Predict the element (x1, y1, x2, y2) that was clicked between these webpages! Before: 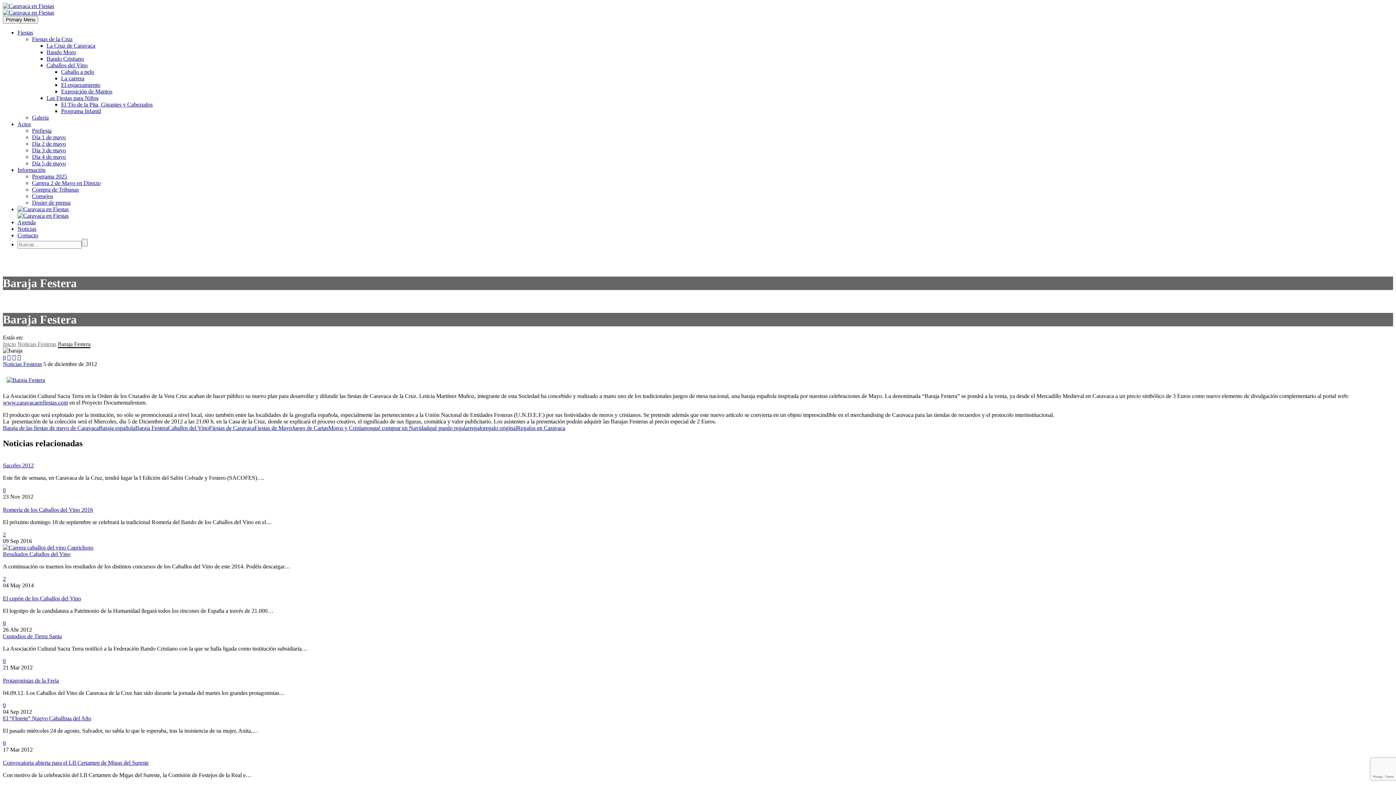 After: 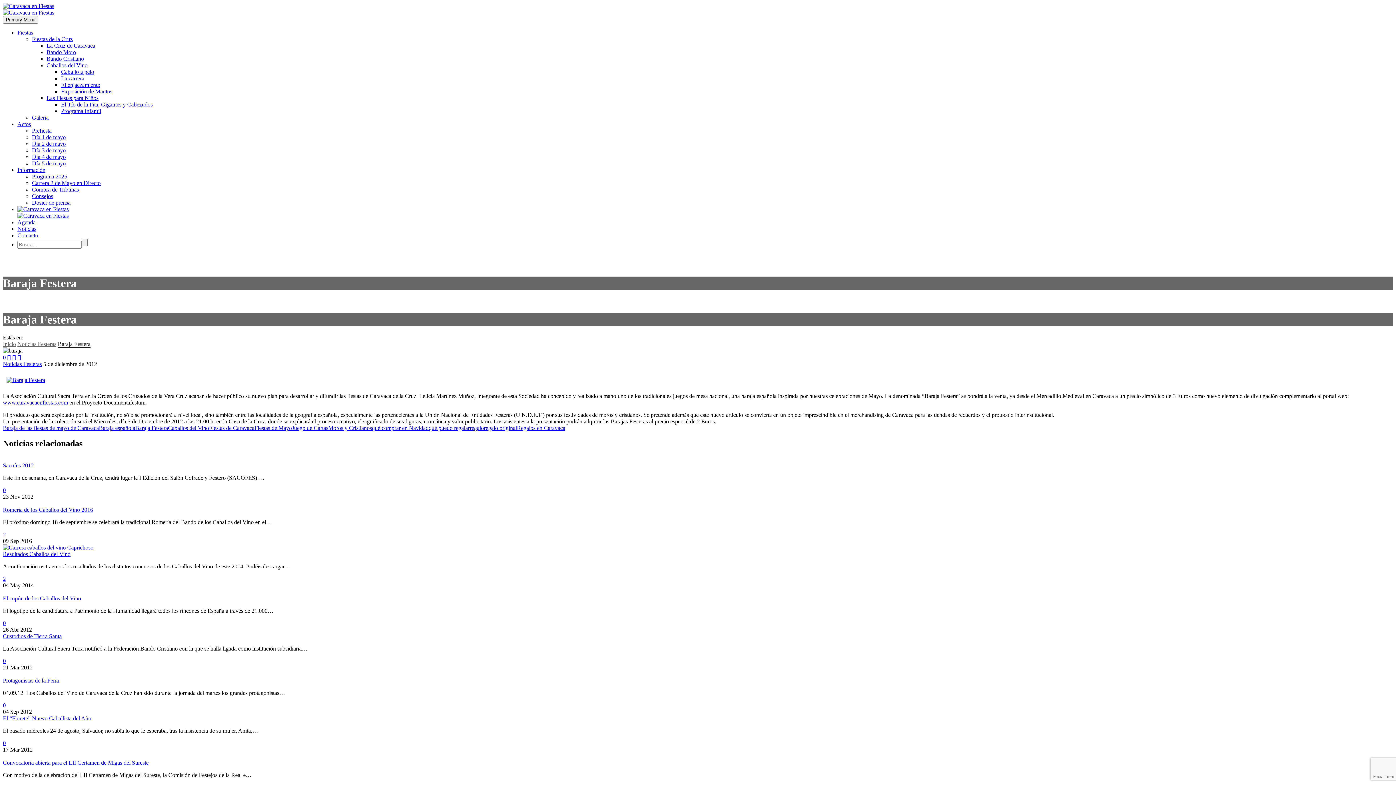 Action: label: www.caravacaenfiestas.com bbox: (2, 399, 68, 405)